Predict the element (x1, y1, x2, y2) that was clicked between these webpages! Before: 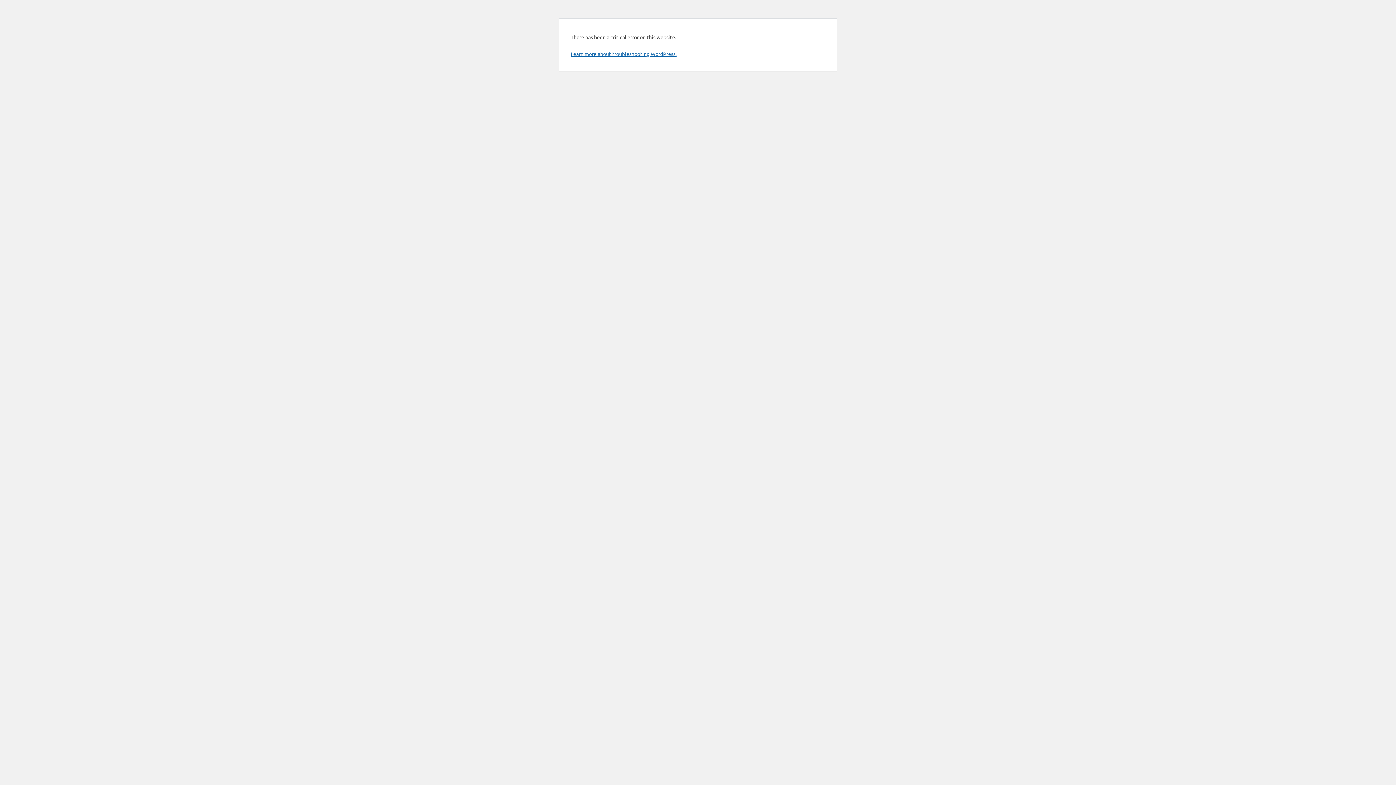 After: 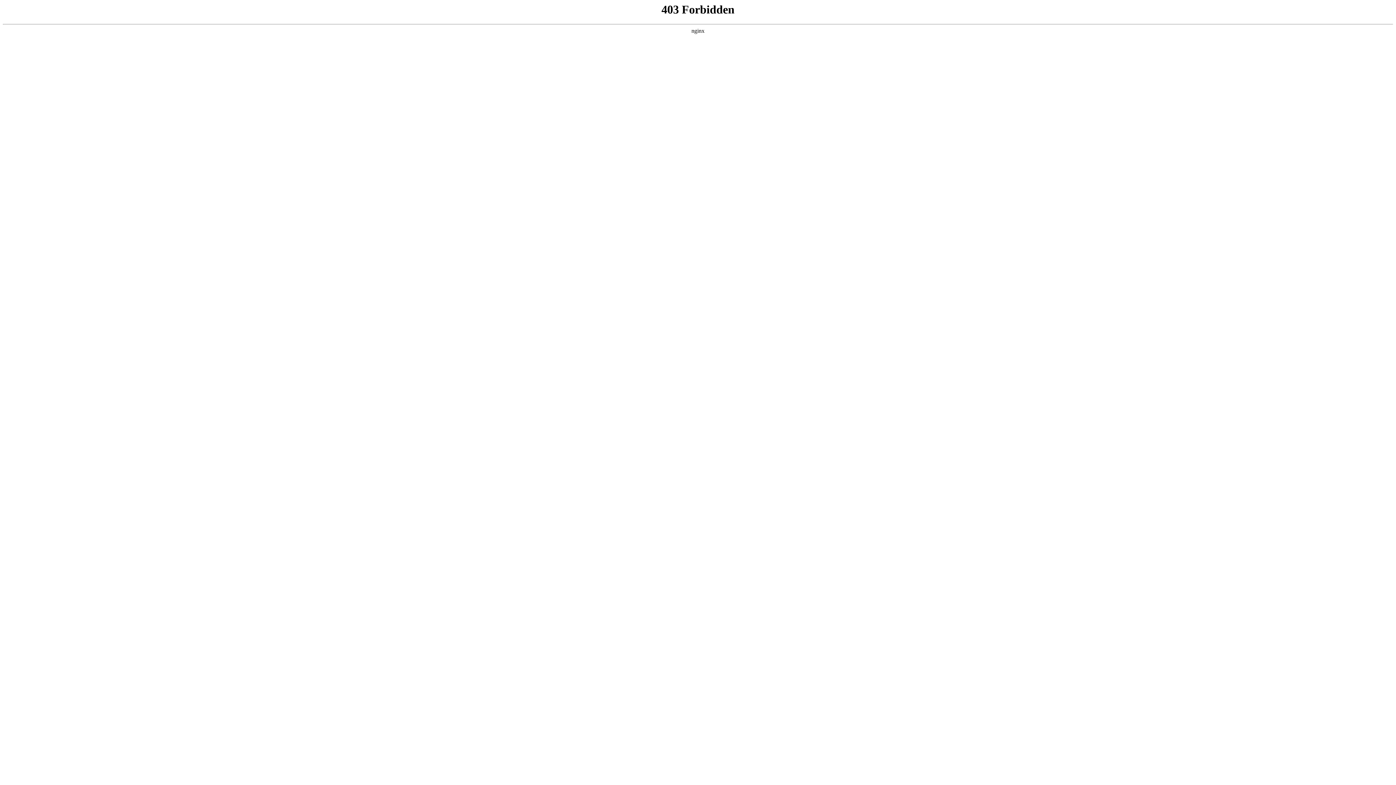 Action: label: Learn more about troubleshooting WordPress. bbox: (570, 50, 676, 57)